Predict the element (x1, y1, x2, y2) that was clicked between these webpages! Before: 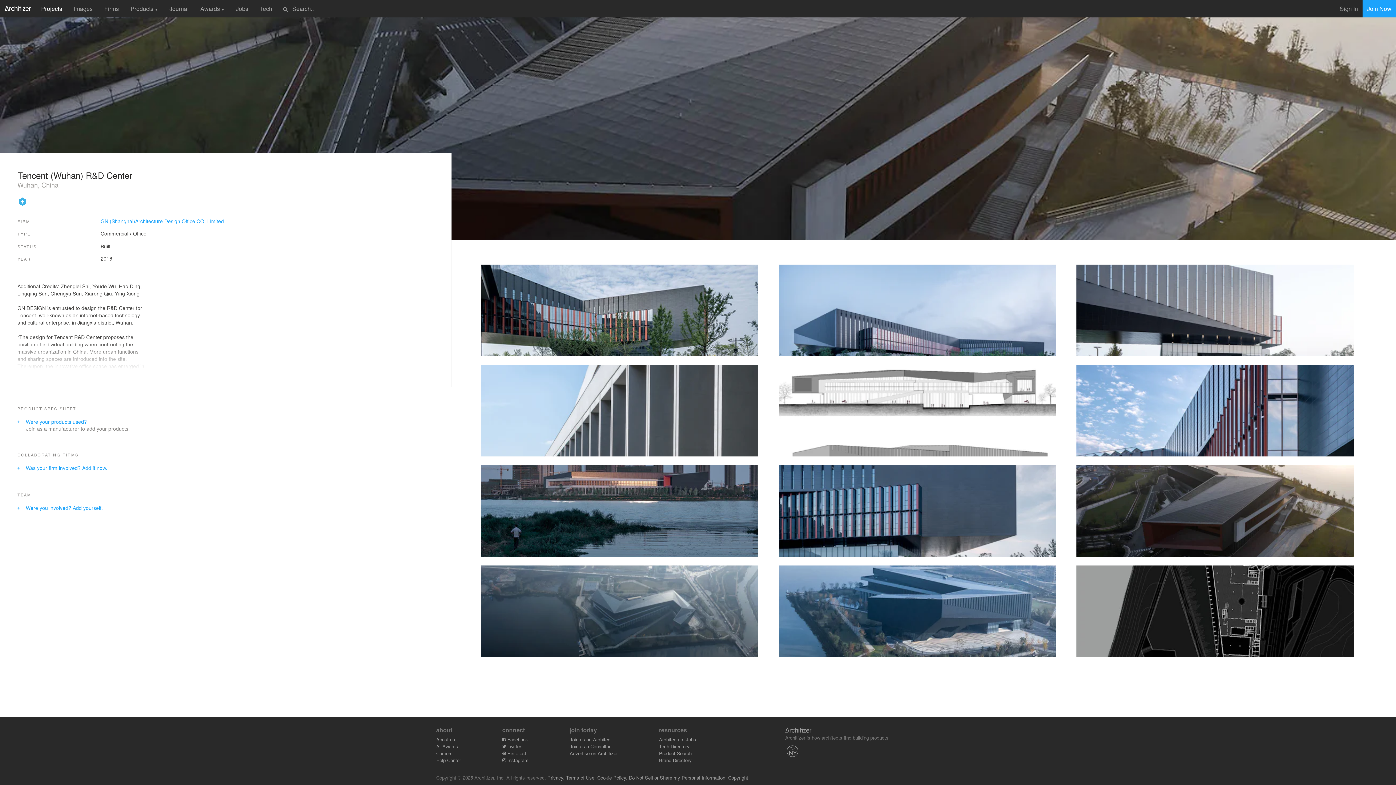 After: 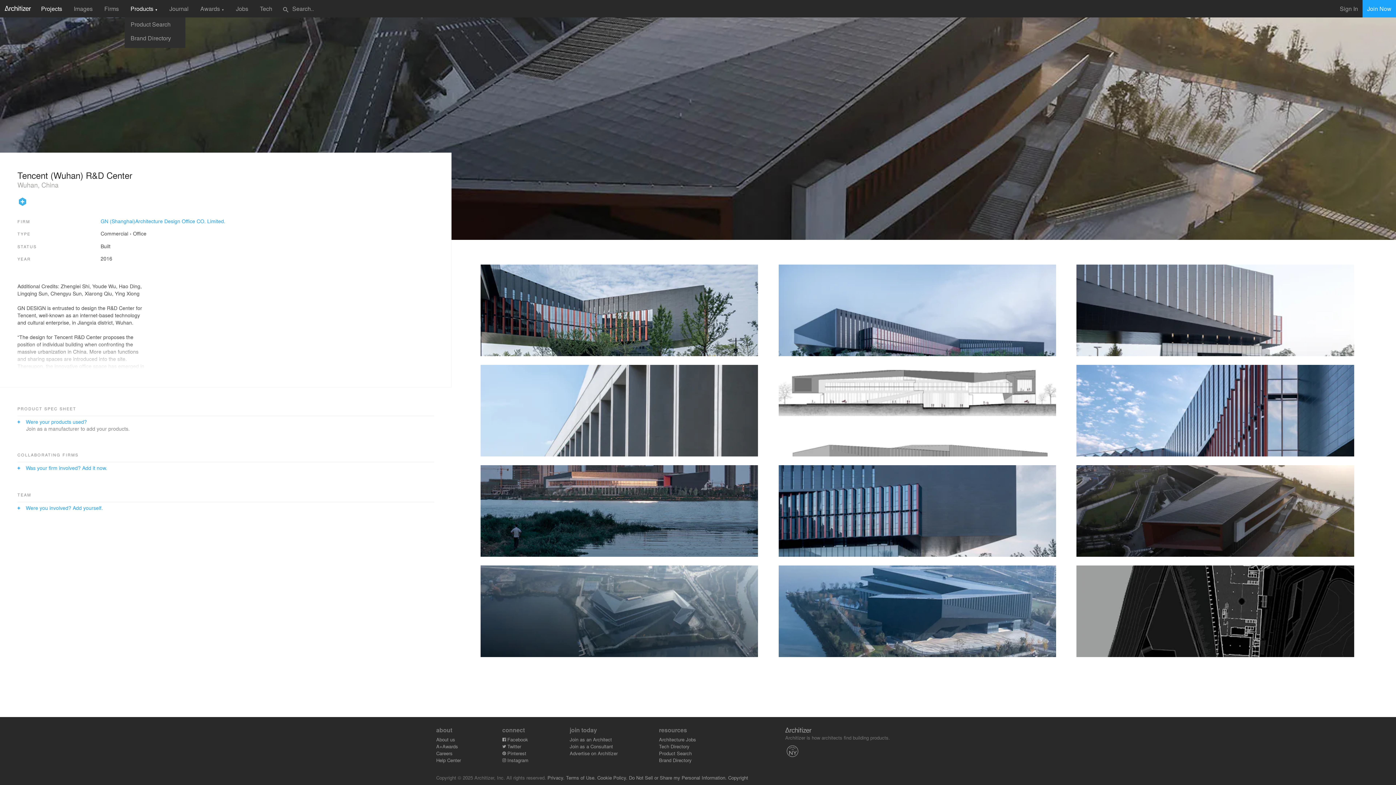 Action: bbox: (124, 1, 163, 15) label: Products ▼